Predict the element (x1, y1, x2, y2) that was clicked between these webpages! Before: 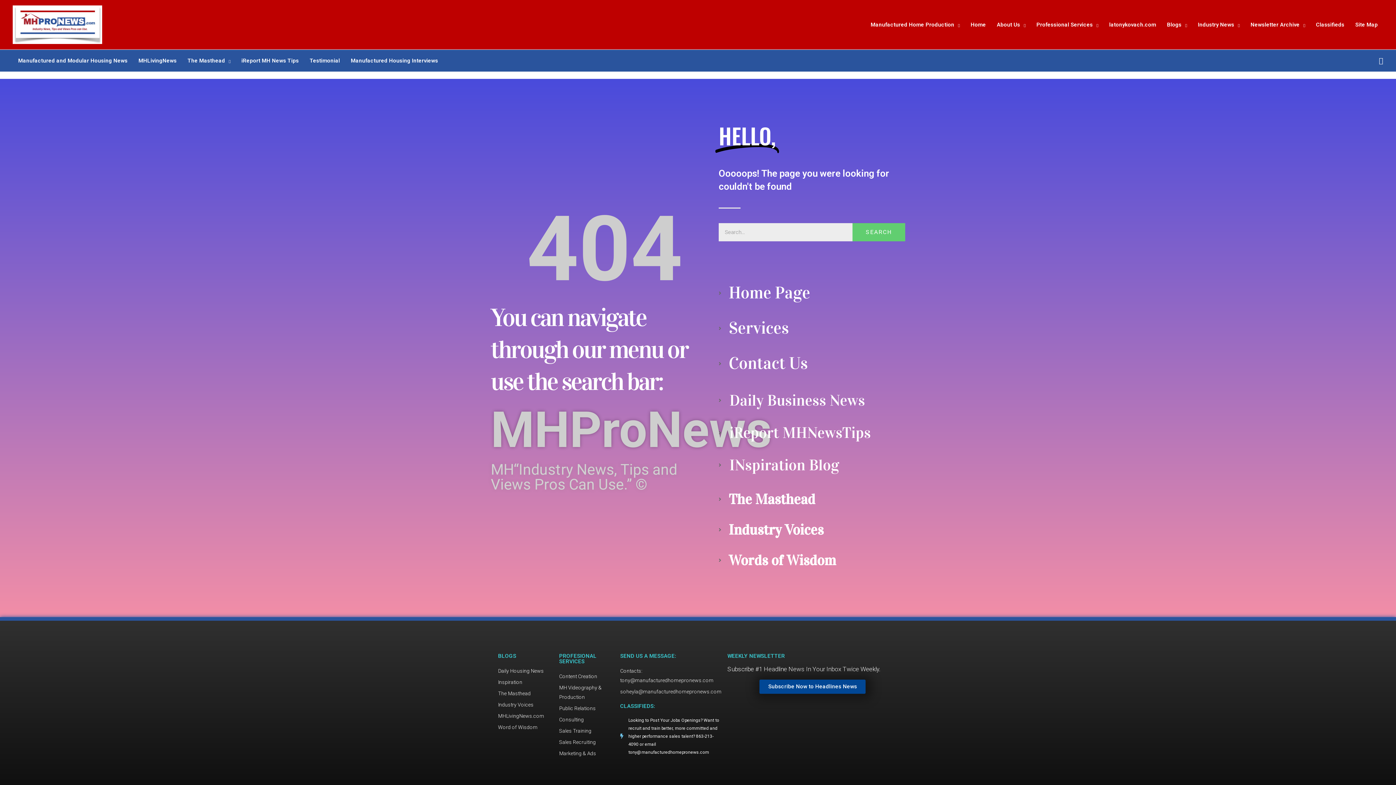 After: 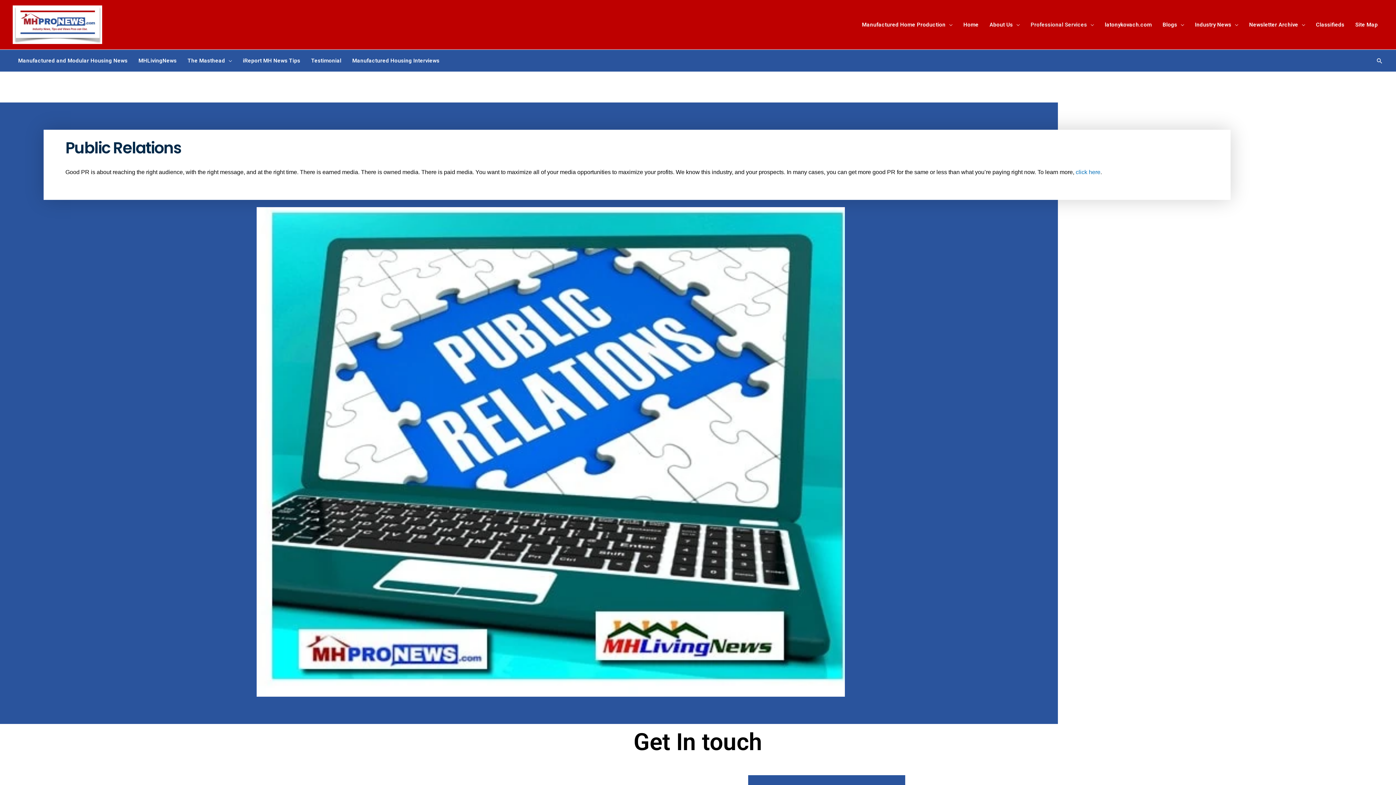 Action: label: Public Relations bbox: (559, 704, 613, 713)